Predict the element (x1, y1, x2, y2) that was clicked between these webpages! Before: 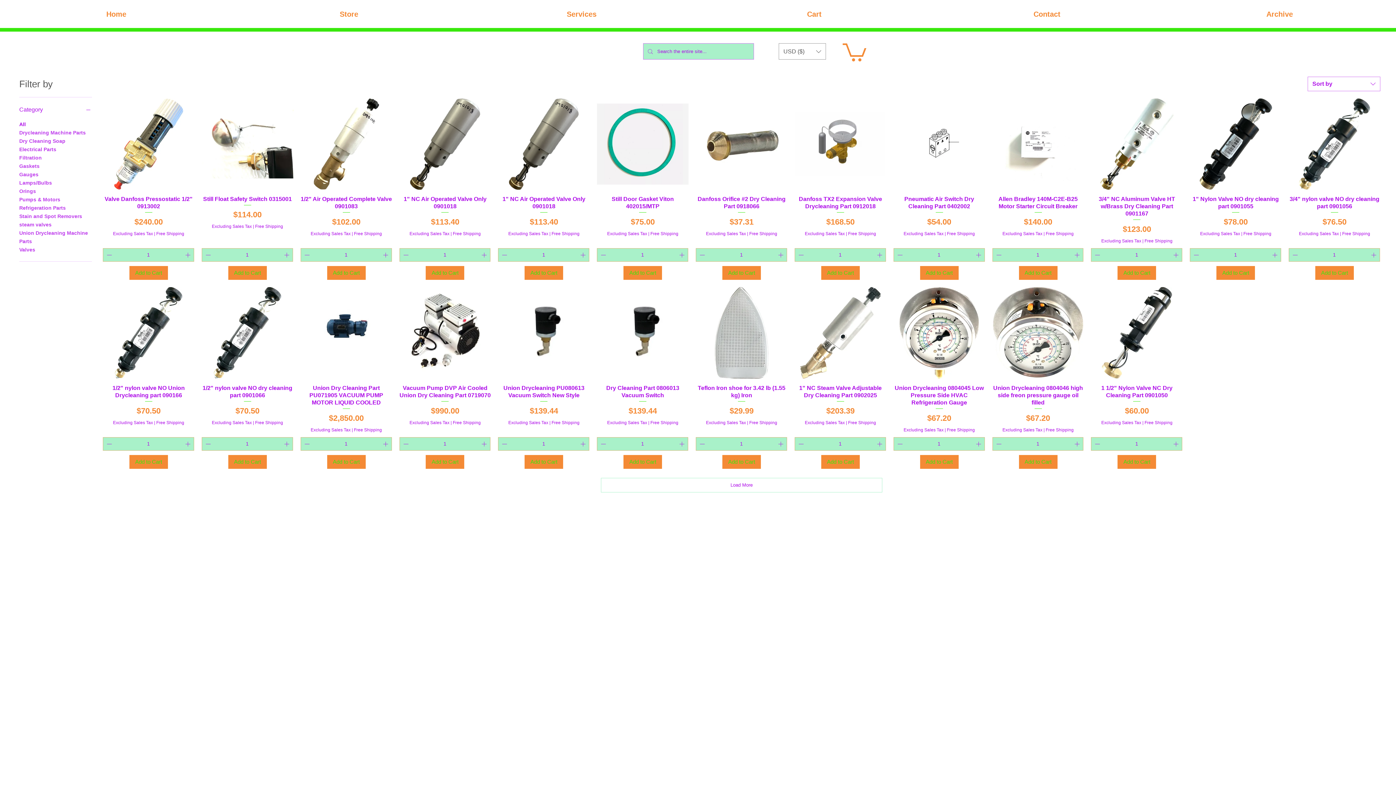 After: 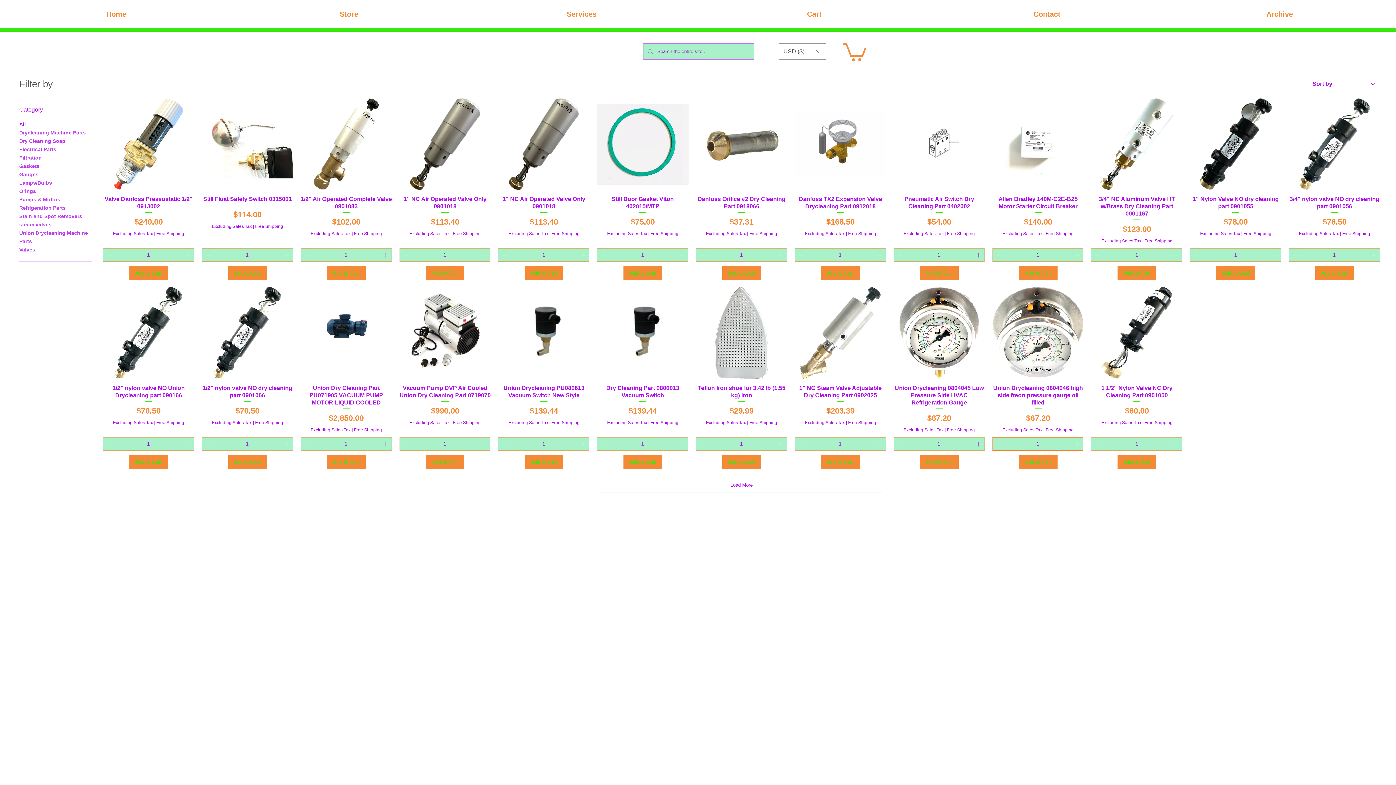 Action: bbox: (1073, 437, 1082, 450)